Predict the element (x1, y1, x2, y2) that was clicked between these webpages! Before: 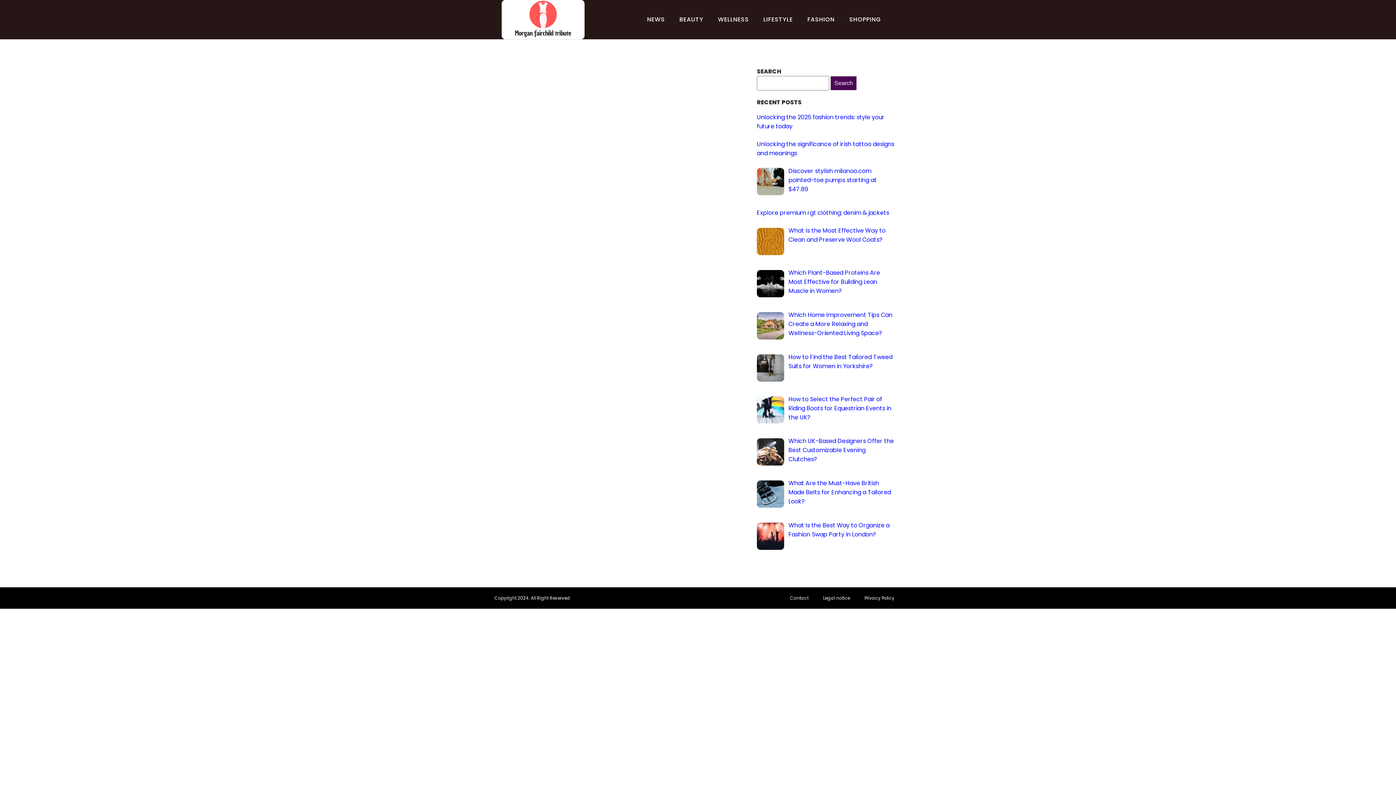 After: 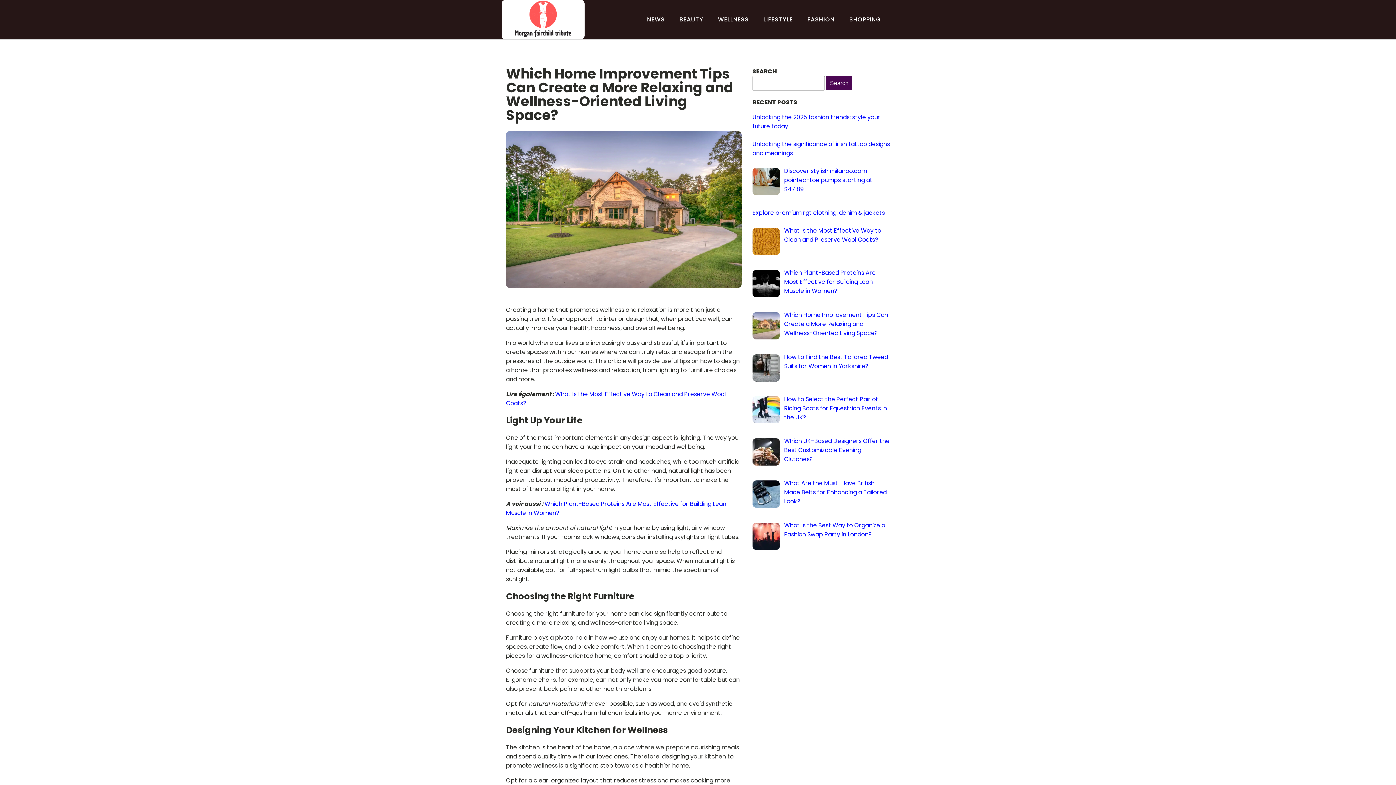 Action: bbox: (788, 310, 892, 337) label: Which Home Improvement Tips Can Create a More Relaxing and Wellness-Oriented Living Space?